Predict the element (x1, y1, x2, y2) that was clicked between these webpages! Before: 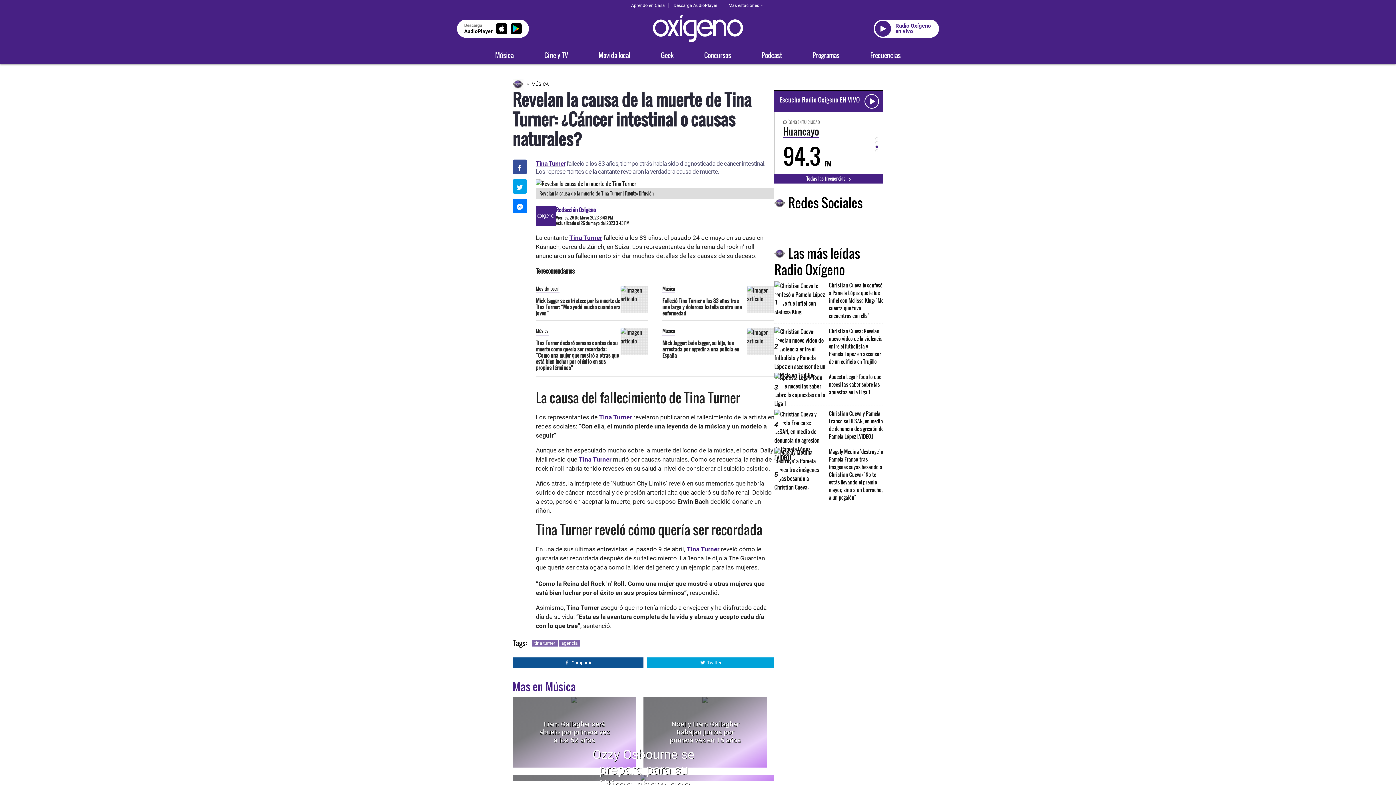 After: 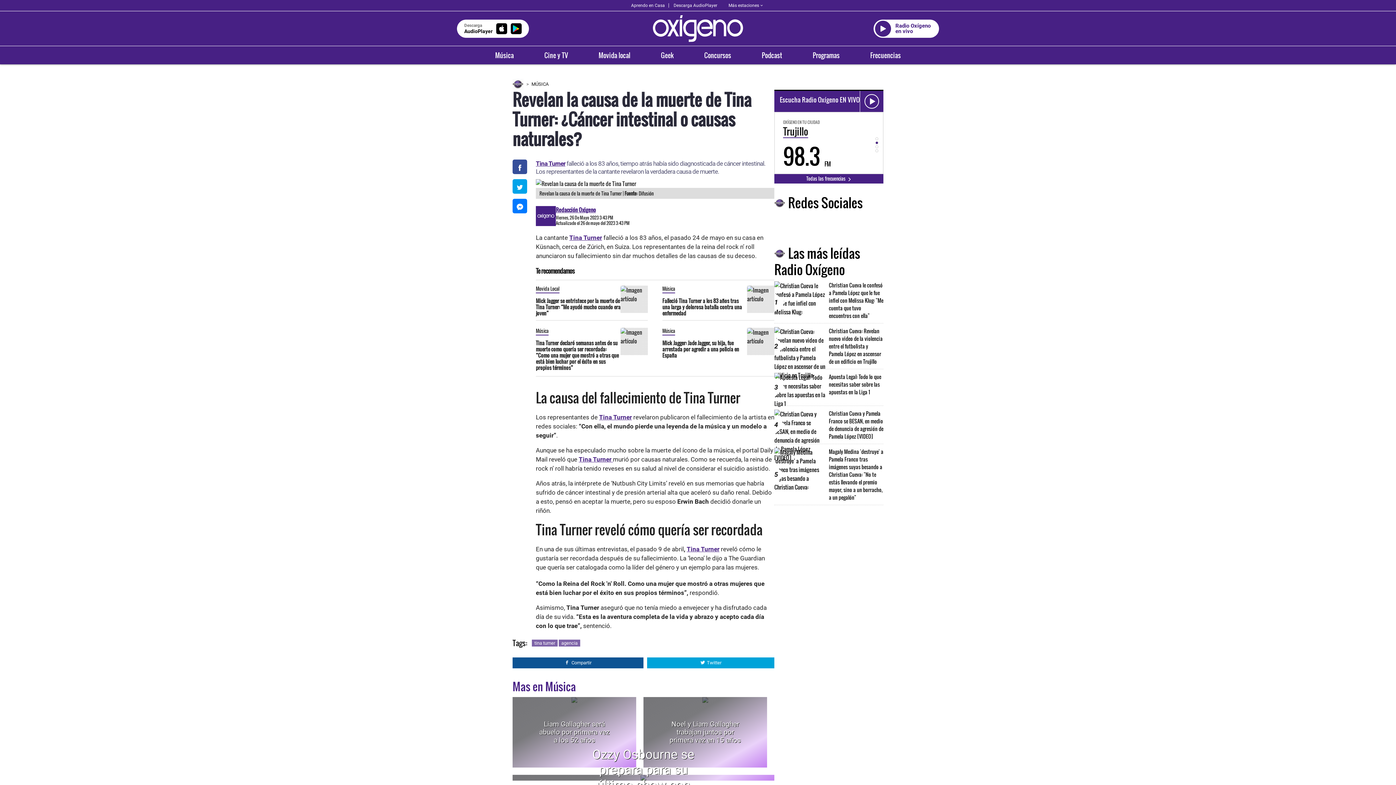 Action: bbox: (512, 198, 527, 213)